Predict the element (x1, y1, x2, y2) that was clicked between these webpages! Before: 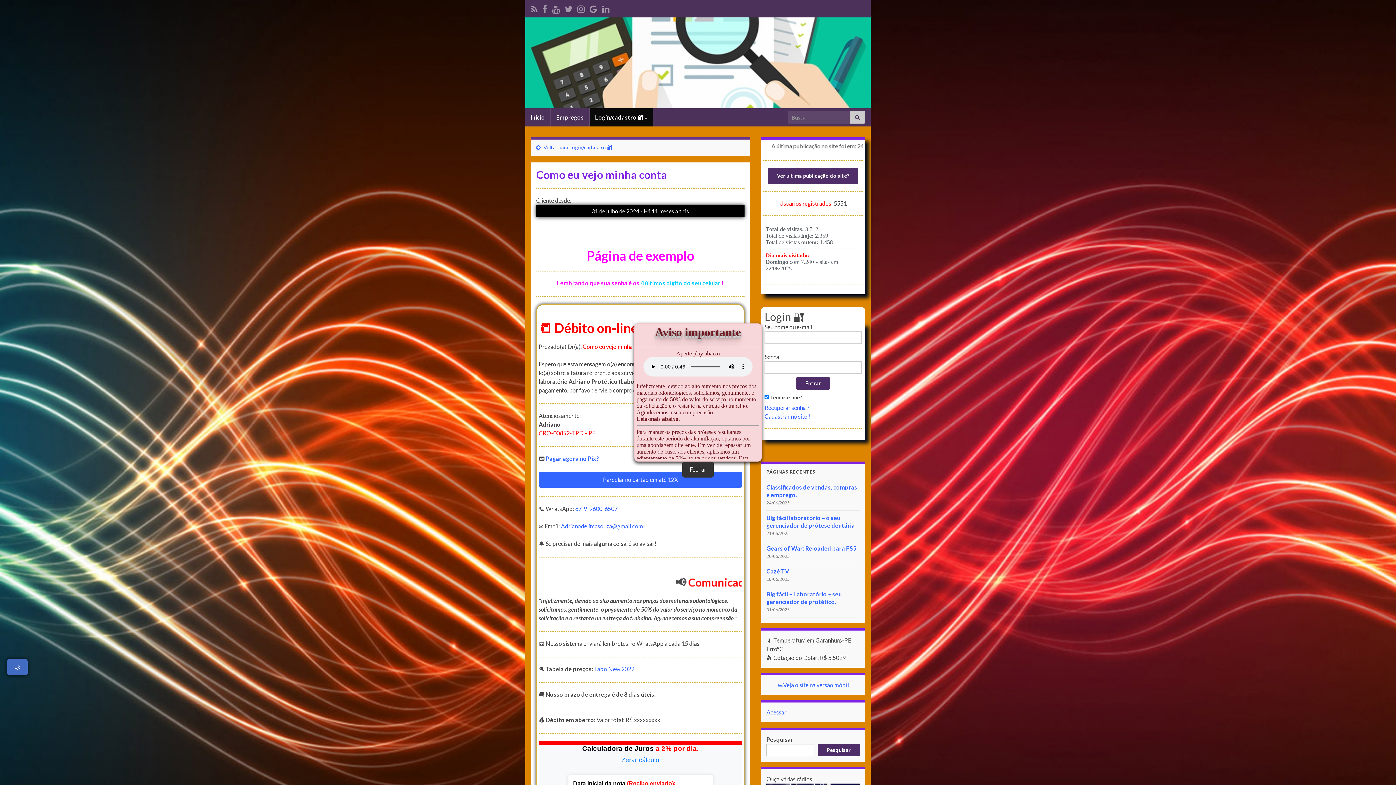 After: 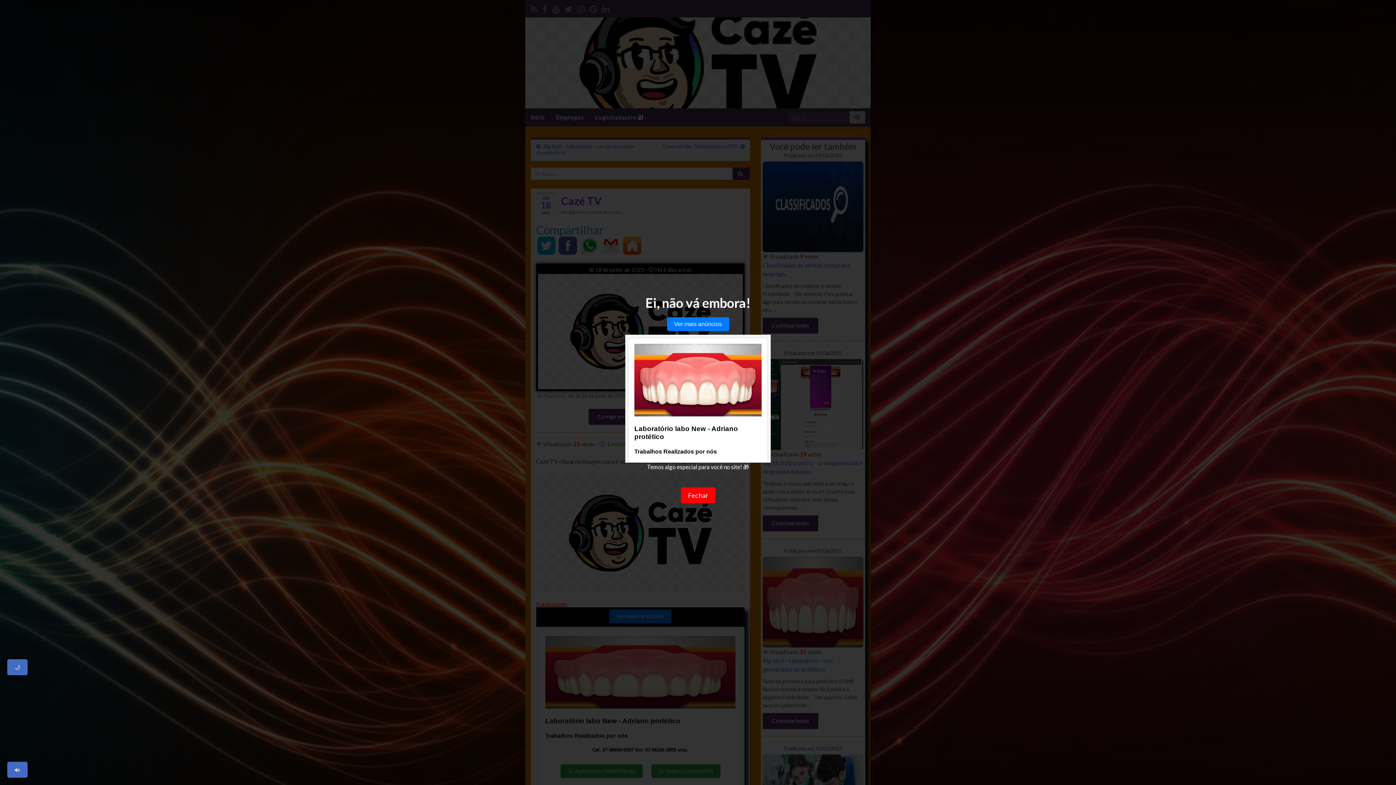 Action: label: Cazé TV bbox: (766, 568, 789, 574)